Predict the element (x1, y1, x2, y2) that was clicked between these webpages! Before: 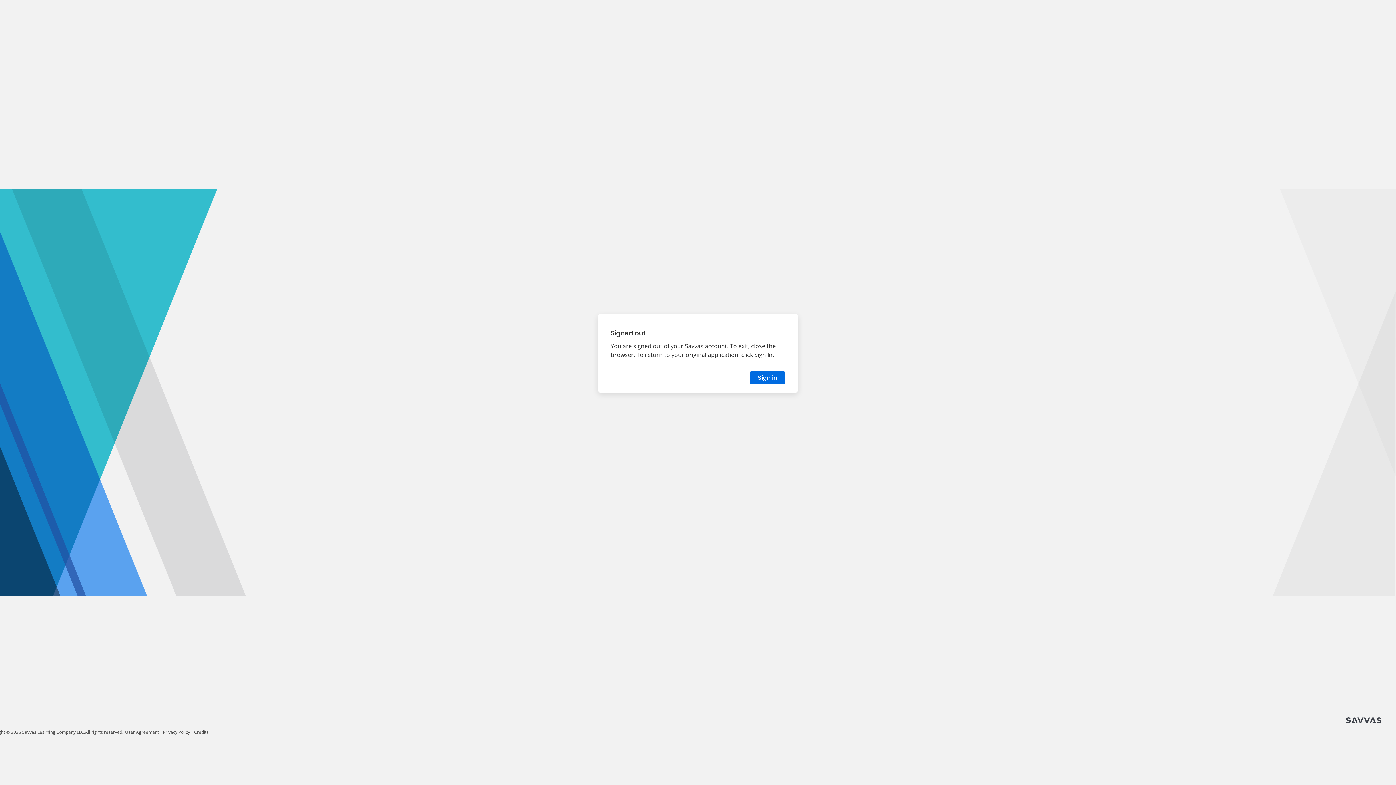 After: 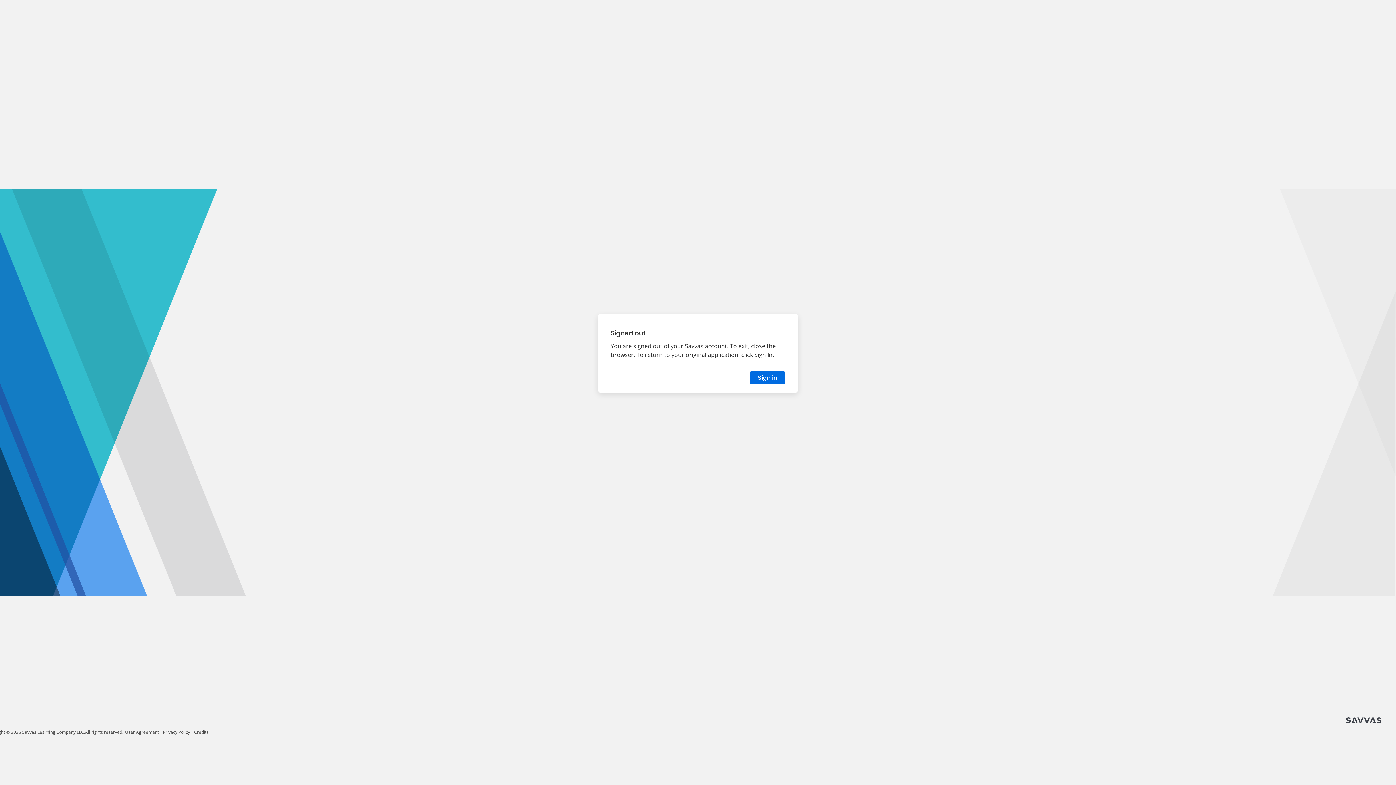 Action: bbox: (162, 729, 190, 735) label: Privacy Policy link opens in new window